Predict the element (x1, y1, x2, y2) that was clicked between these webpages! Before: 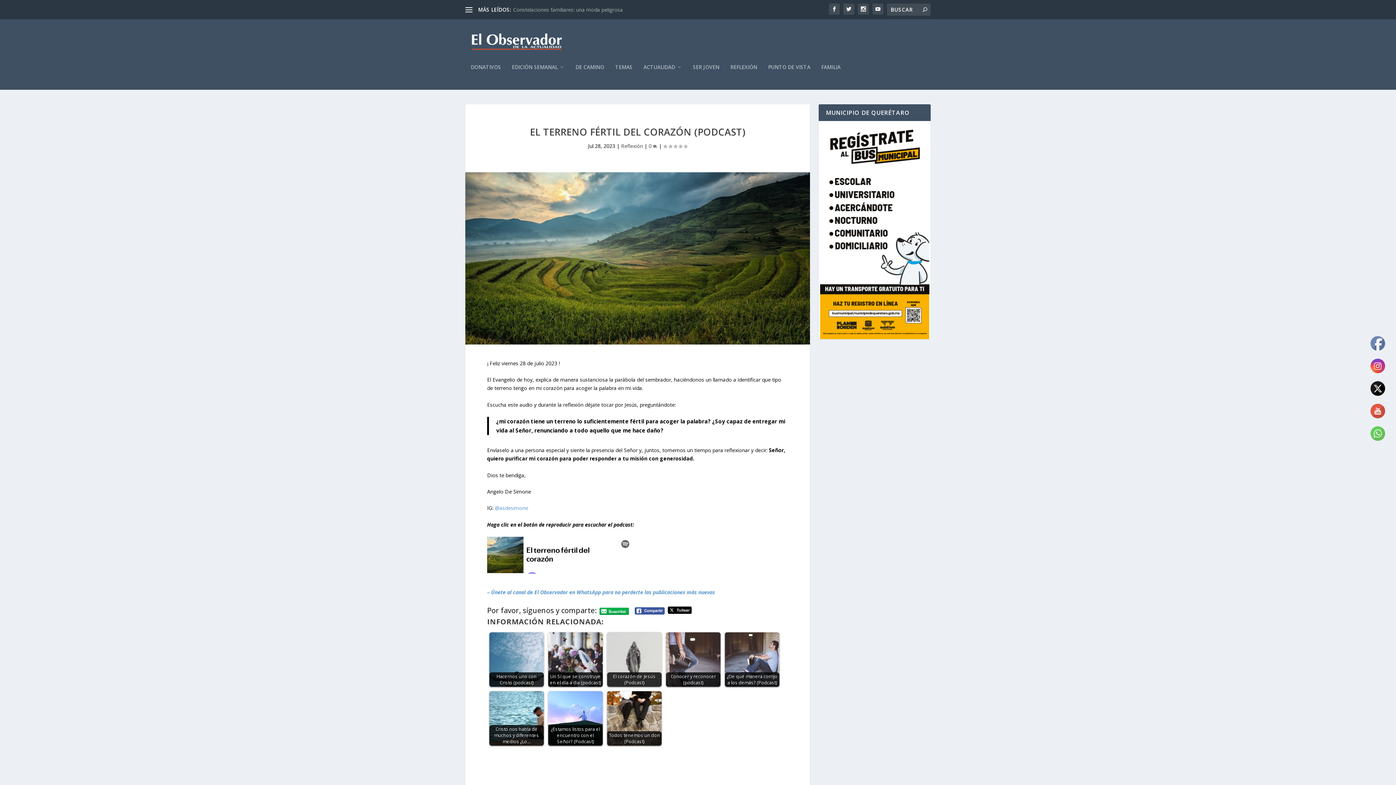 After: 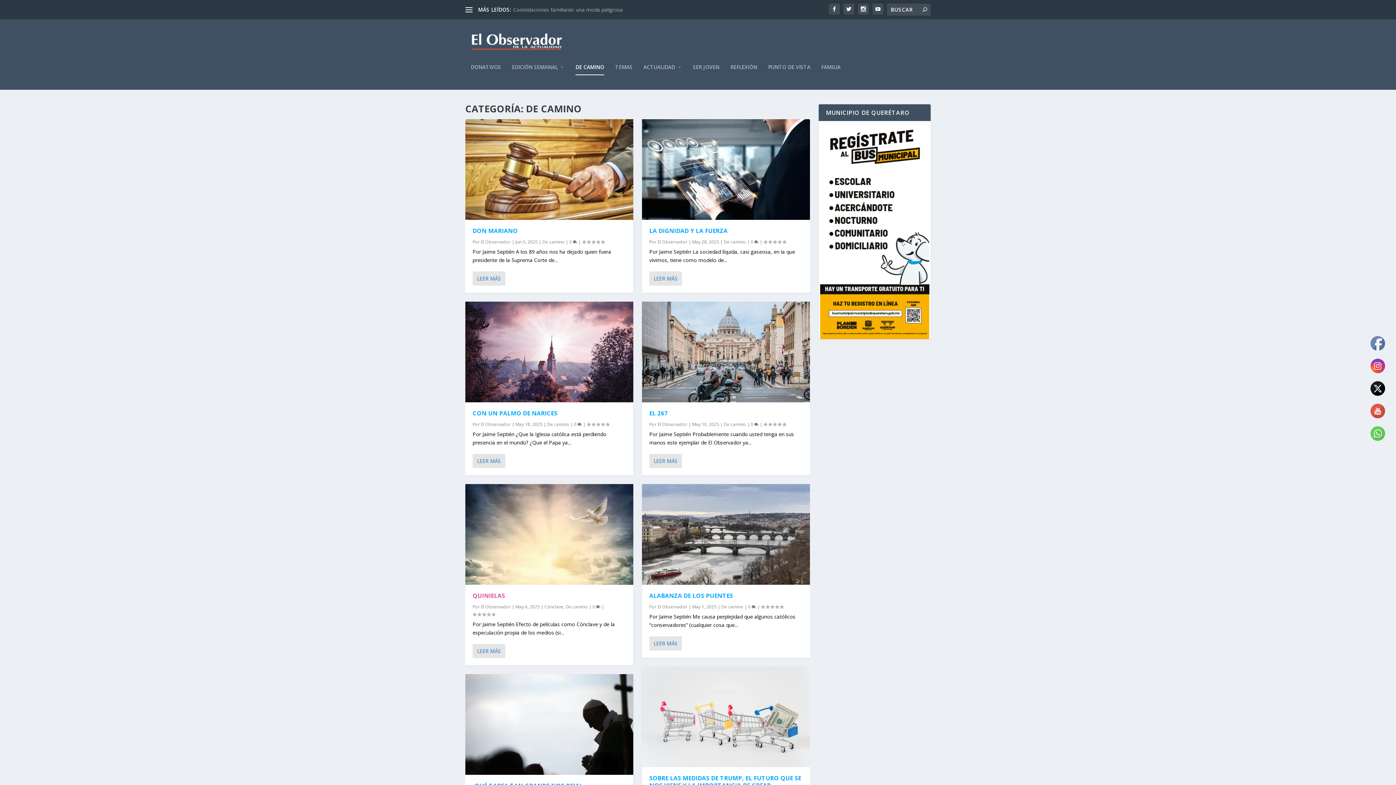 Action: bbox: (575, 64, 604, 89) label: DE CAMINO